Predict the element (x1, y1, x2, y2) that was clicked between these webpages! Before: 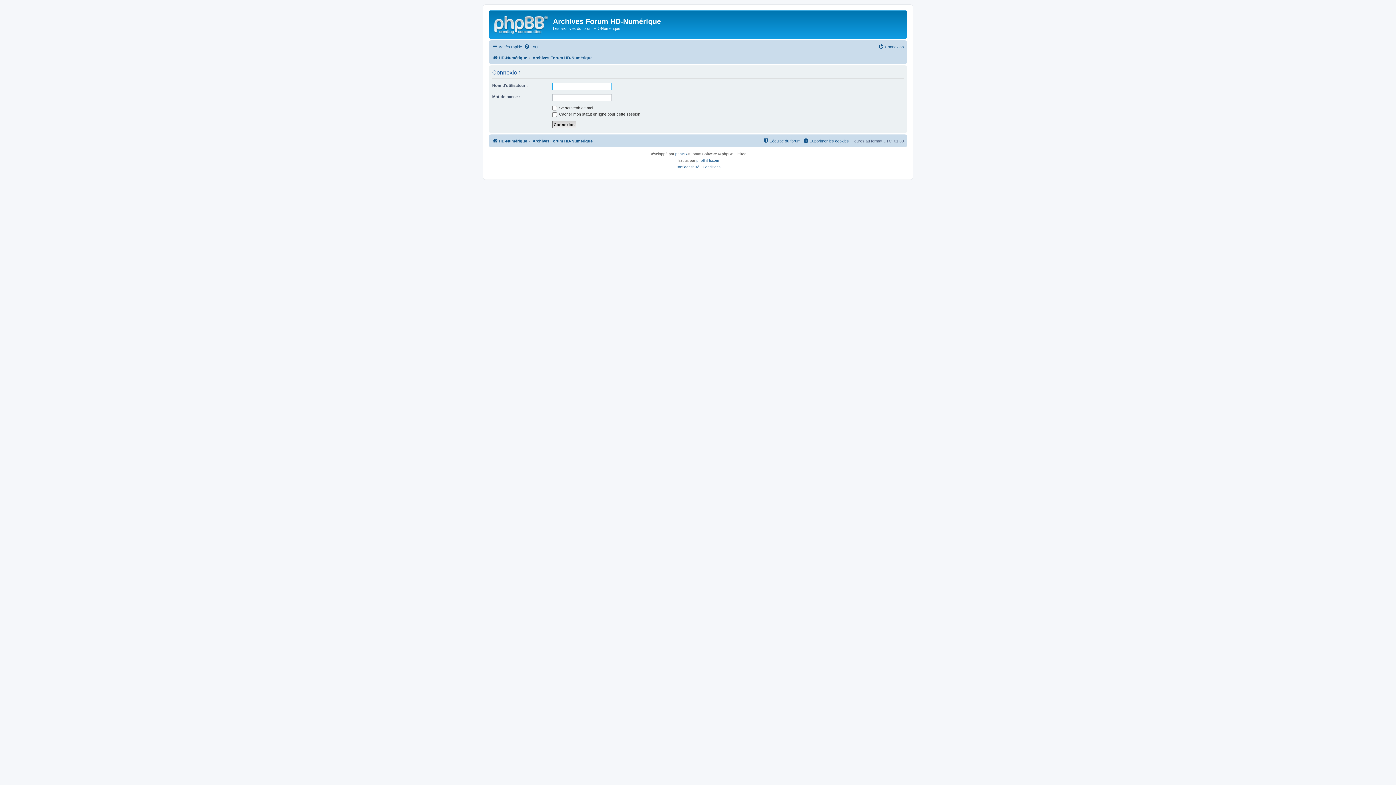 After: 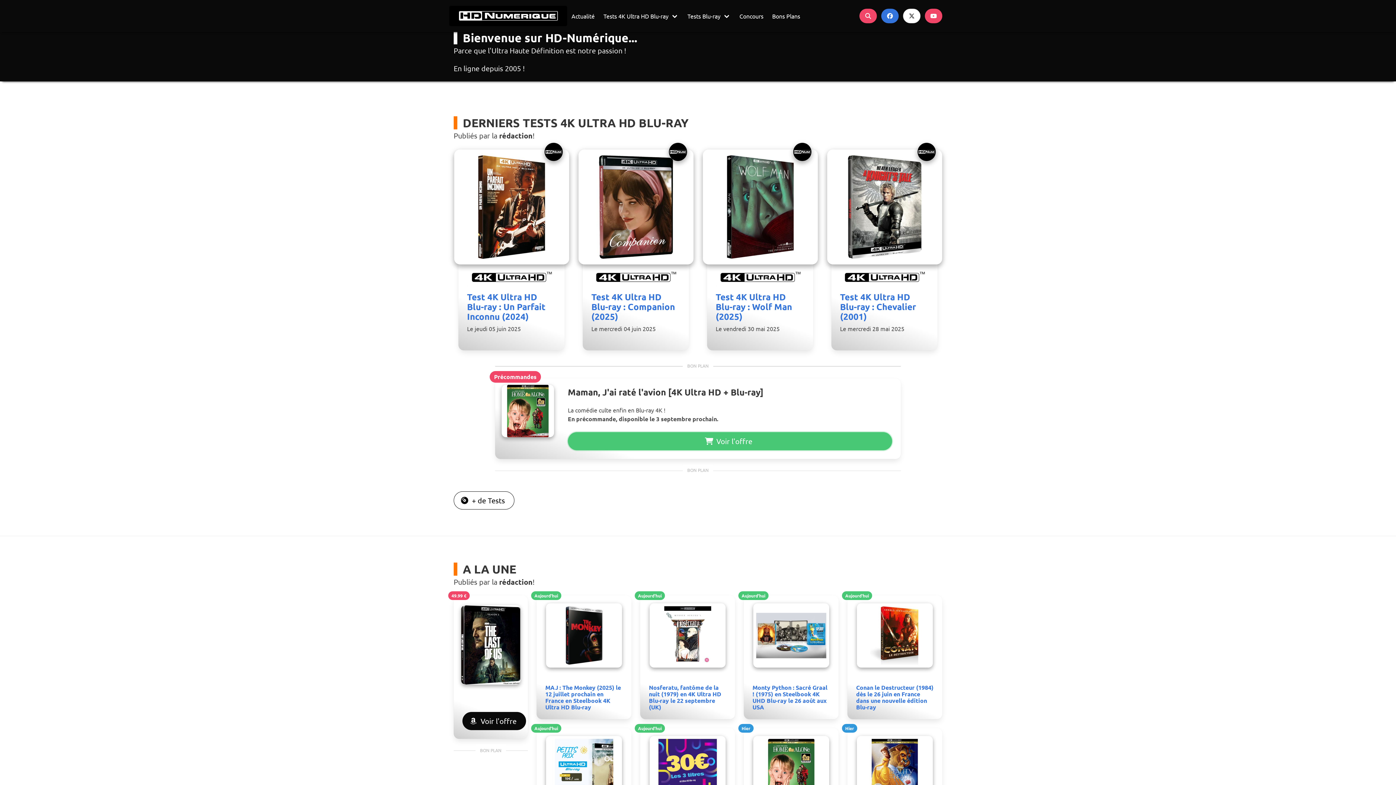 Action: bbox: (490, 12, 553, 35)